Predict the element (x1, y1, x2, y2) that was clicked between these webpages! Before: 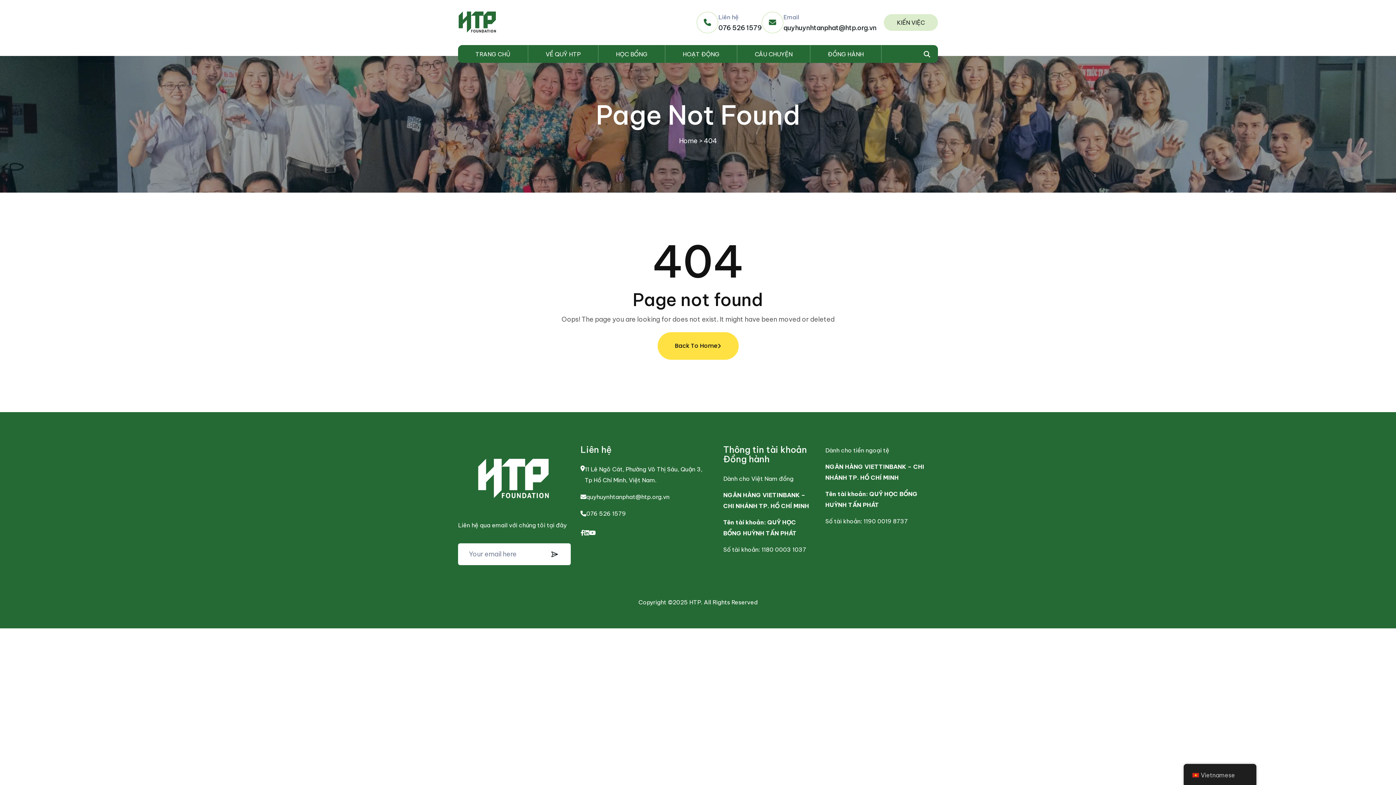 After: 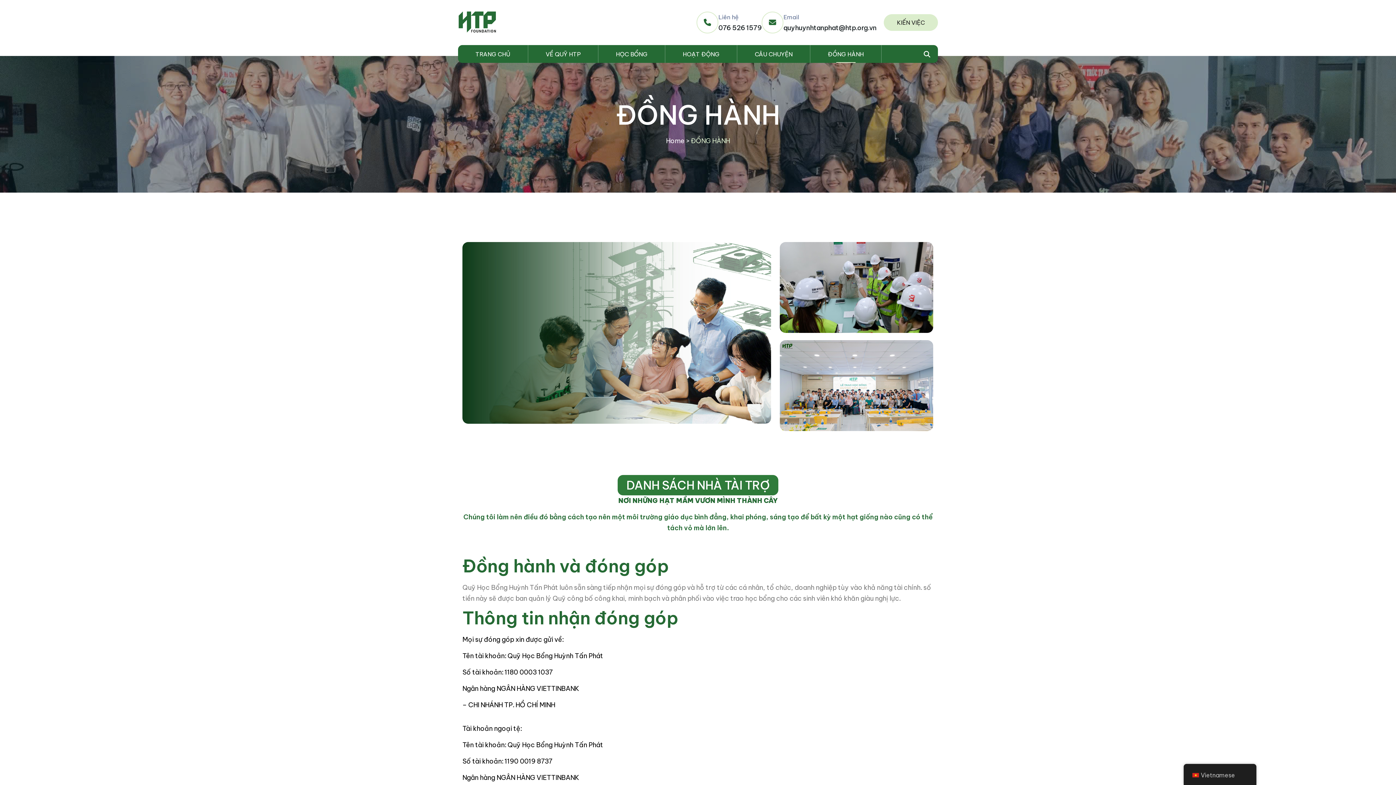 Action: label: ĐỒNG HÀNH bbox: (810, 45, 881, 62)